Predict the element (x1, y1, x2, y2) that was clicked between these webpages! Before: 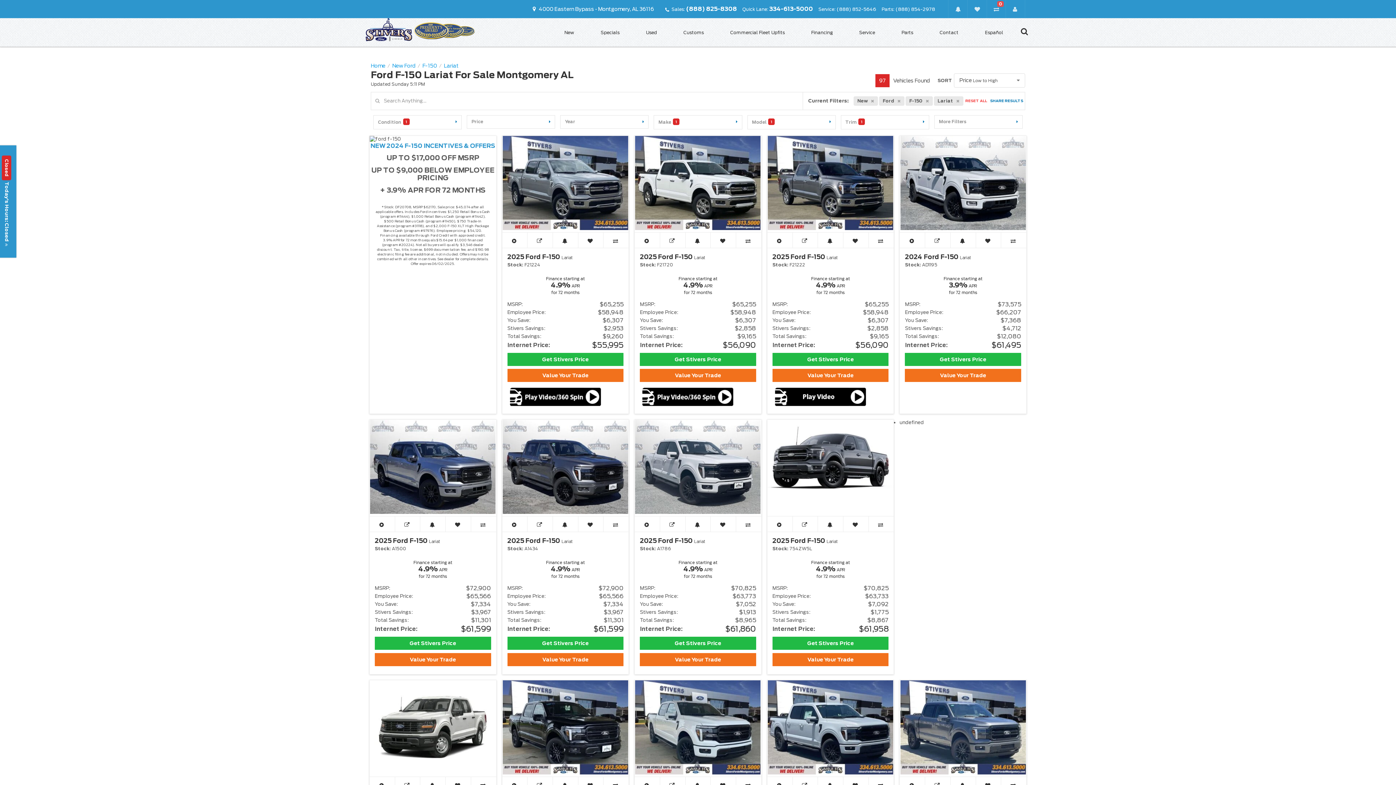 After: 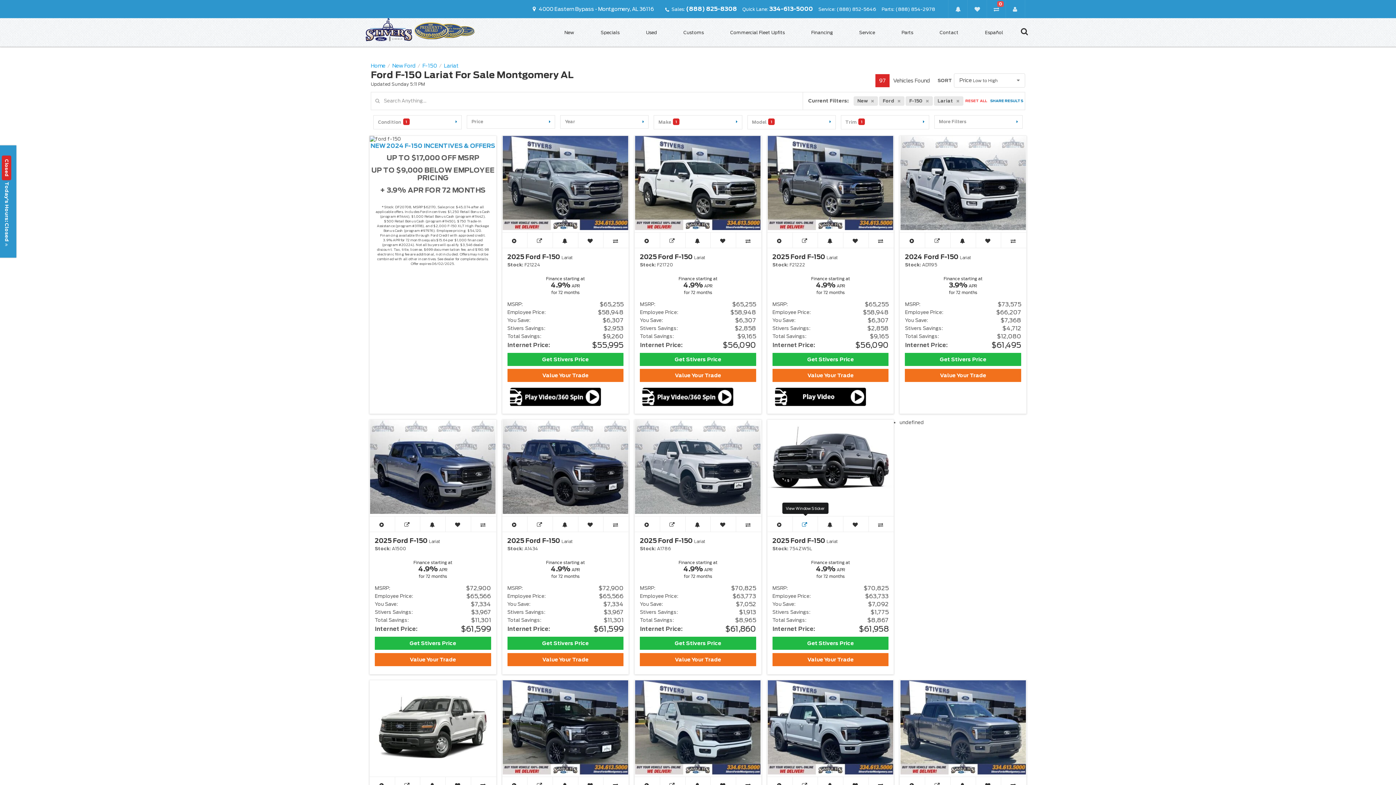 Action: label: View Window Sticker bbox: (792, 493, 818, 508)